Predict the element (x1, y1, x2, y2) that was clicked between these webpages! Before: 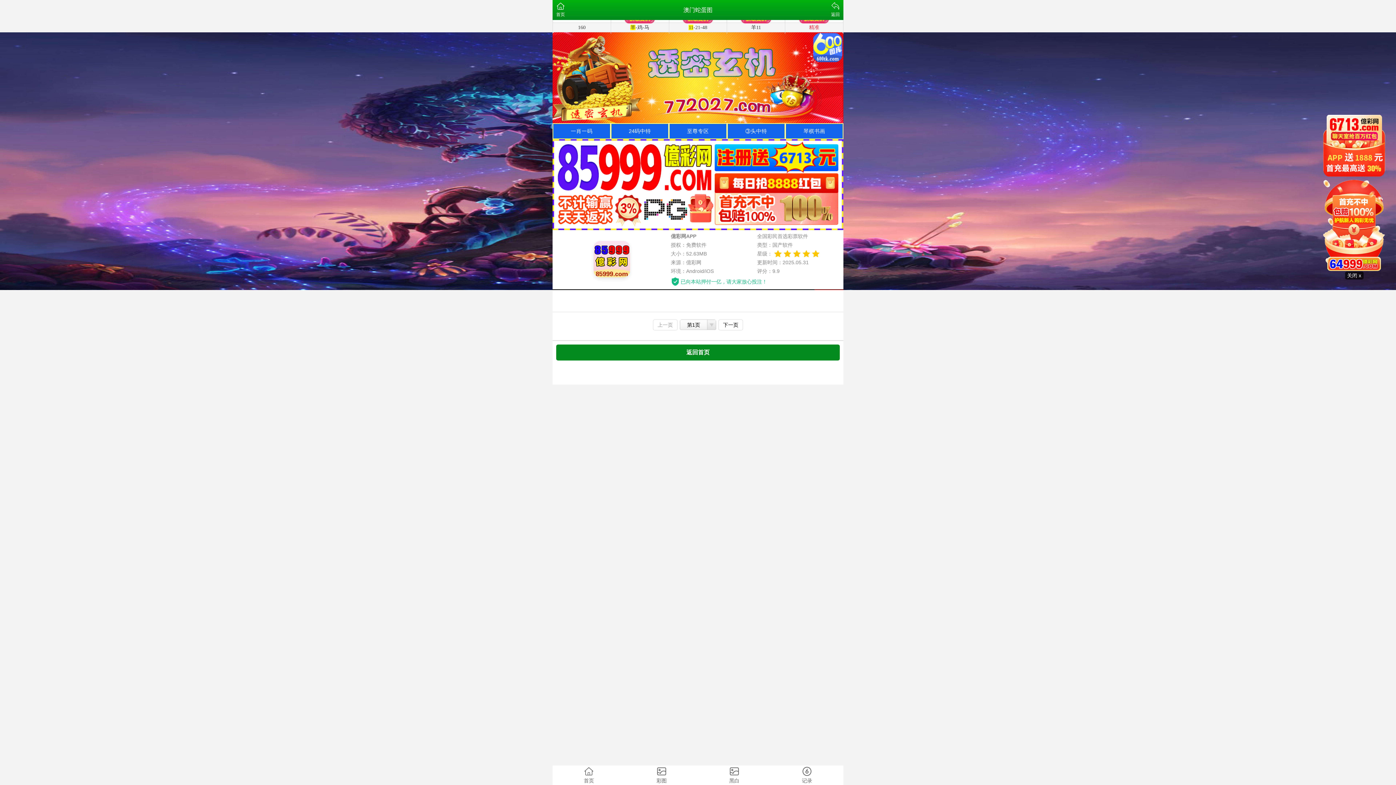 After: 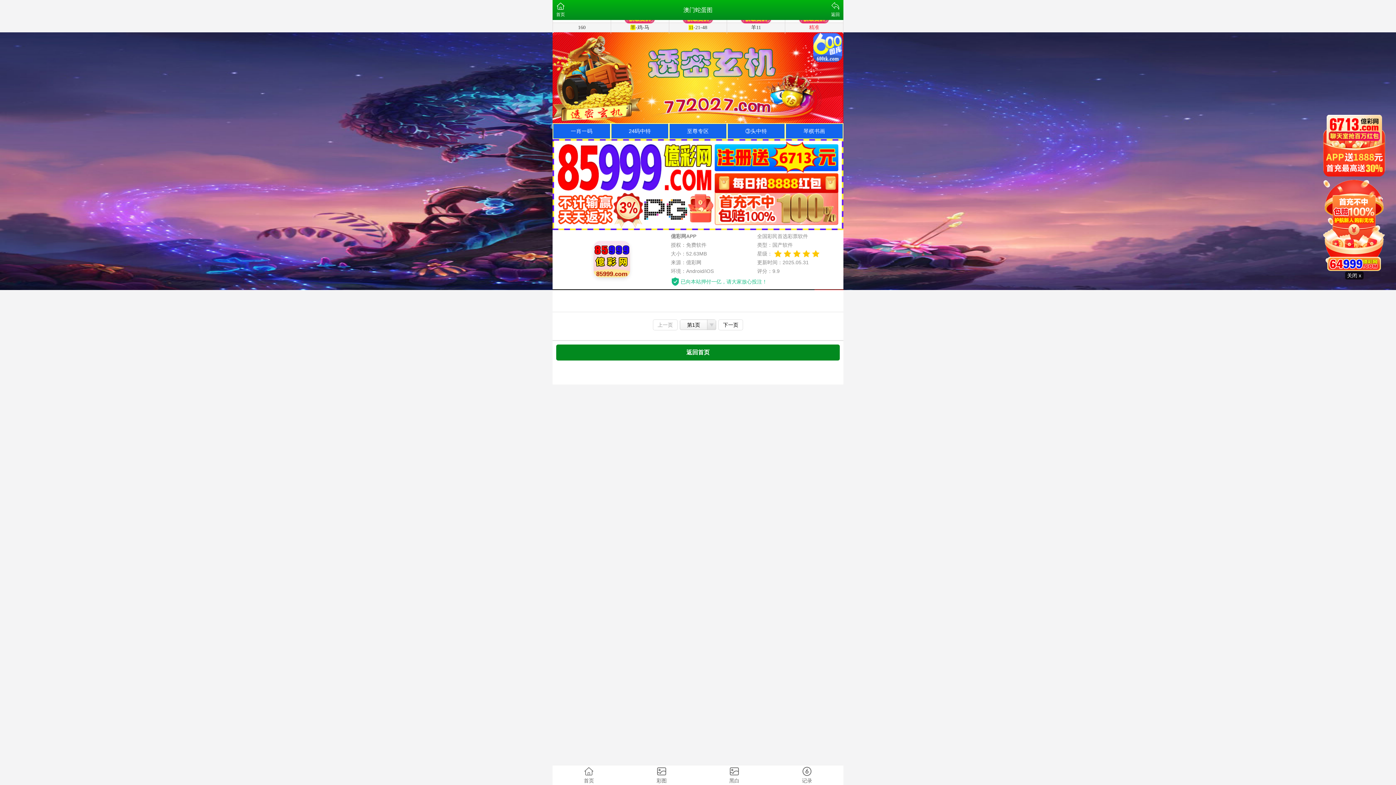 Action: label: 上一页 bbox: (653, 319, 677, 330)